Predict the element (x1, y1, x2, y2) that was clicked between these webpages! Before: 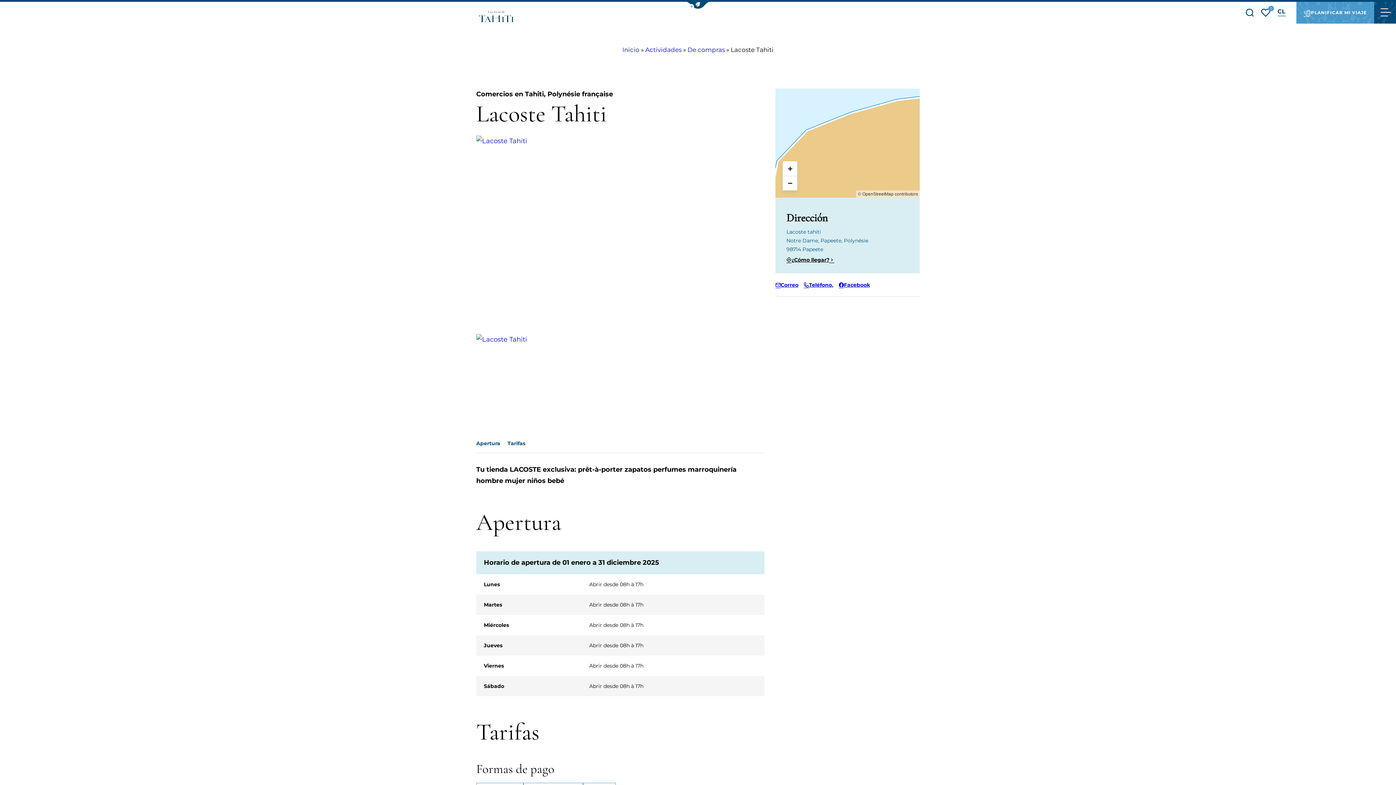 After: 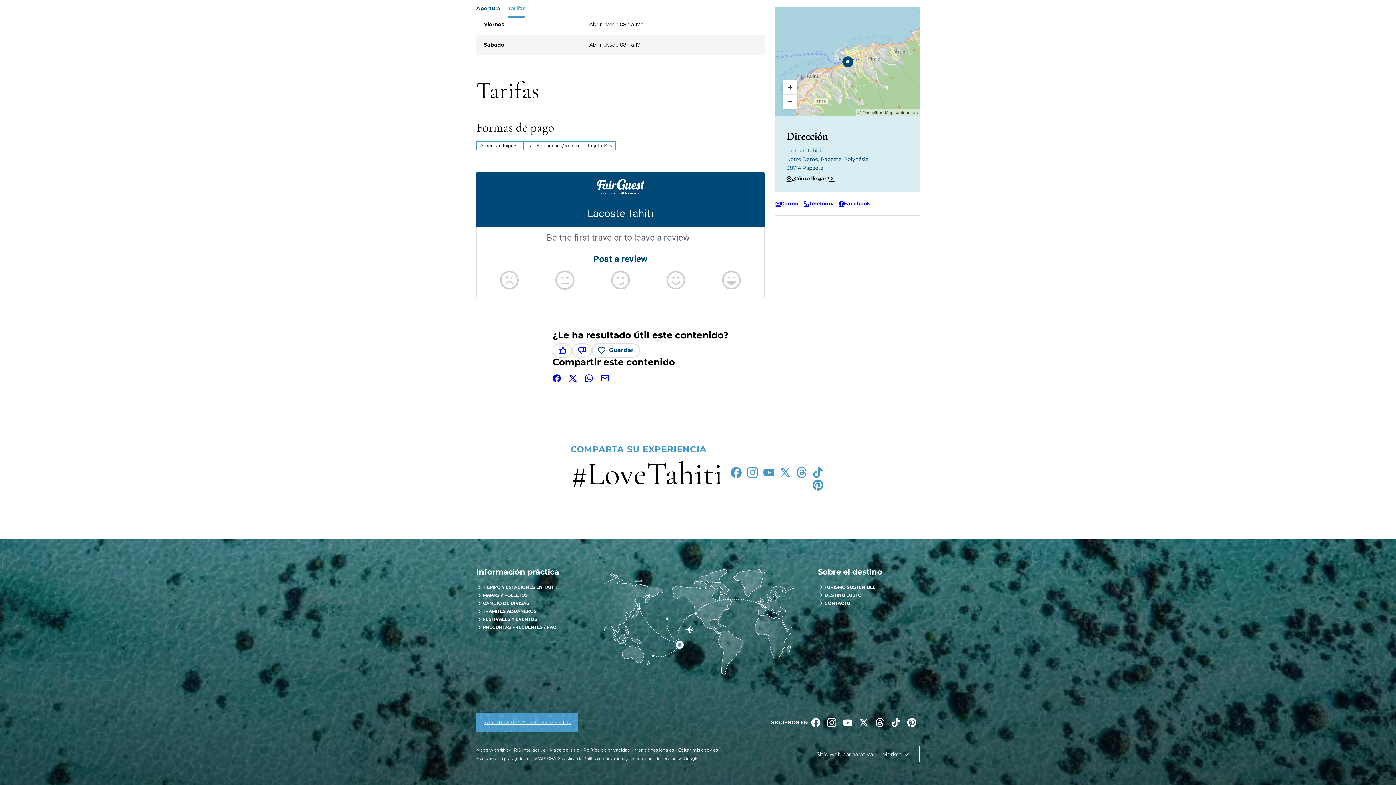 Action: label: Tarifas bbox: (507, 436, 525, 452)